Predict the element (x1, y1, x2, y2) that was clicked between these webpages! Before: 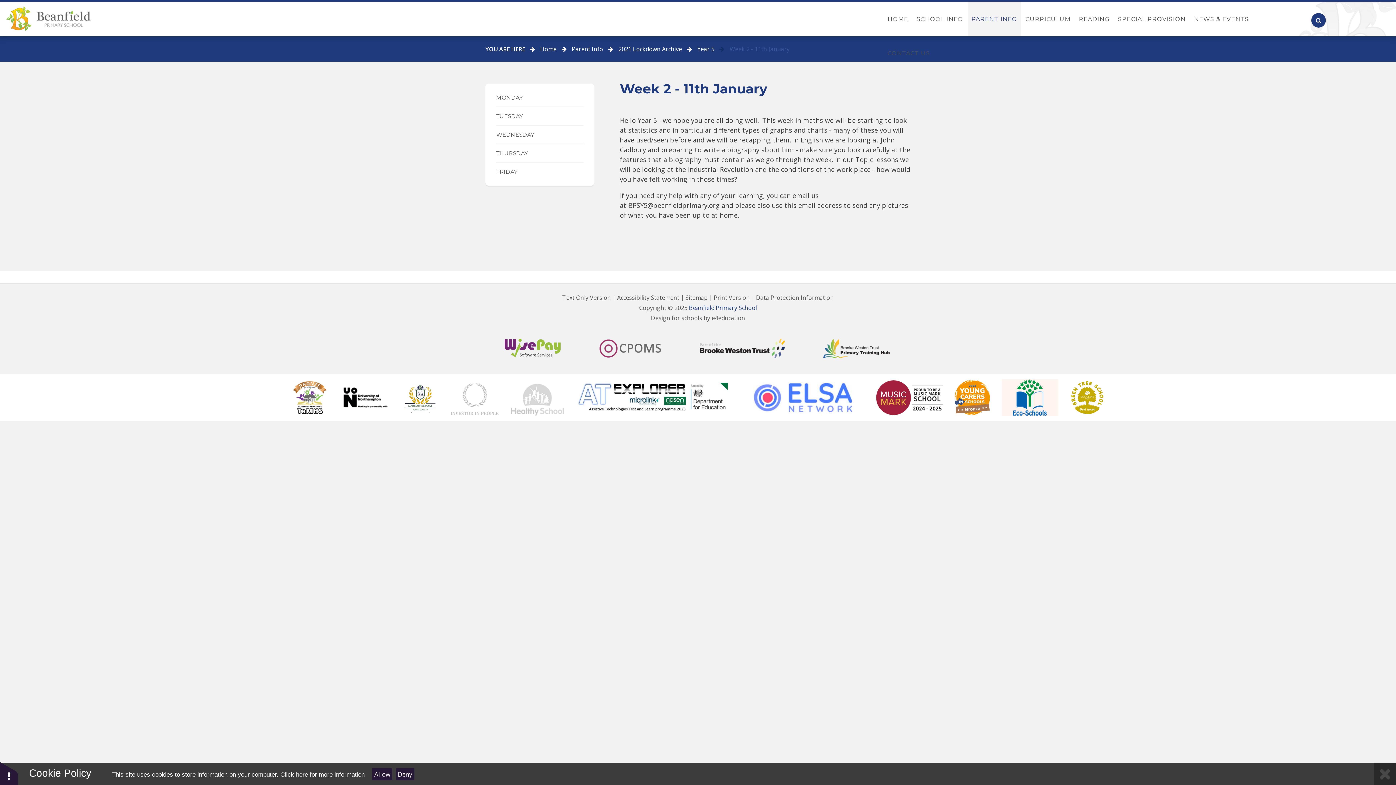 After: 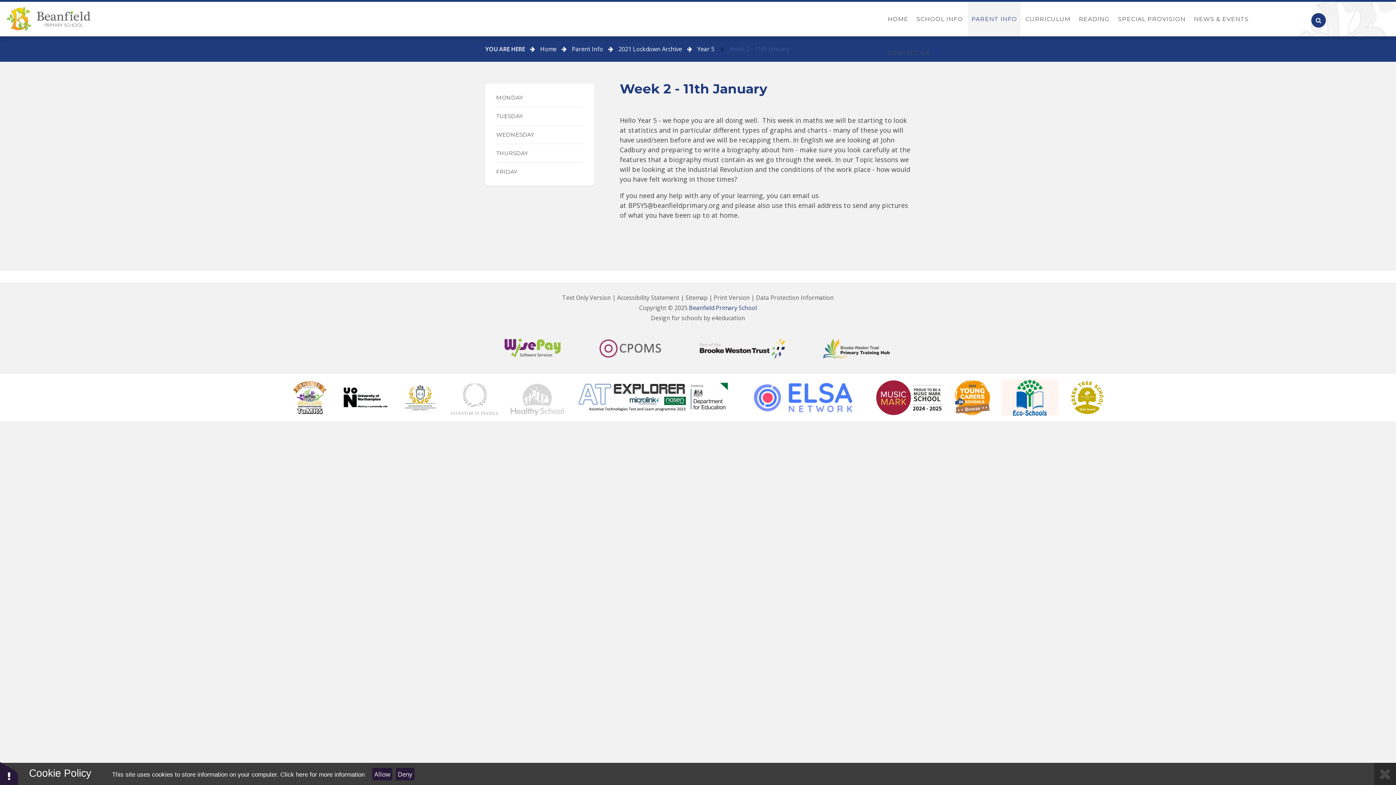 Action: bbox: (696, 334, 788, 365)